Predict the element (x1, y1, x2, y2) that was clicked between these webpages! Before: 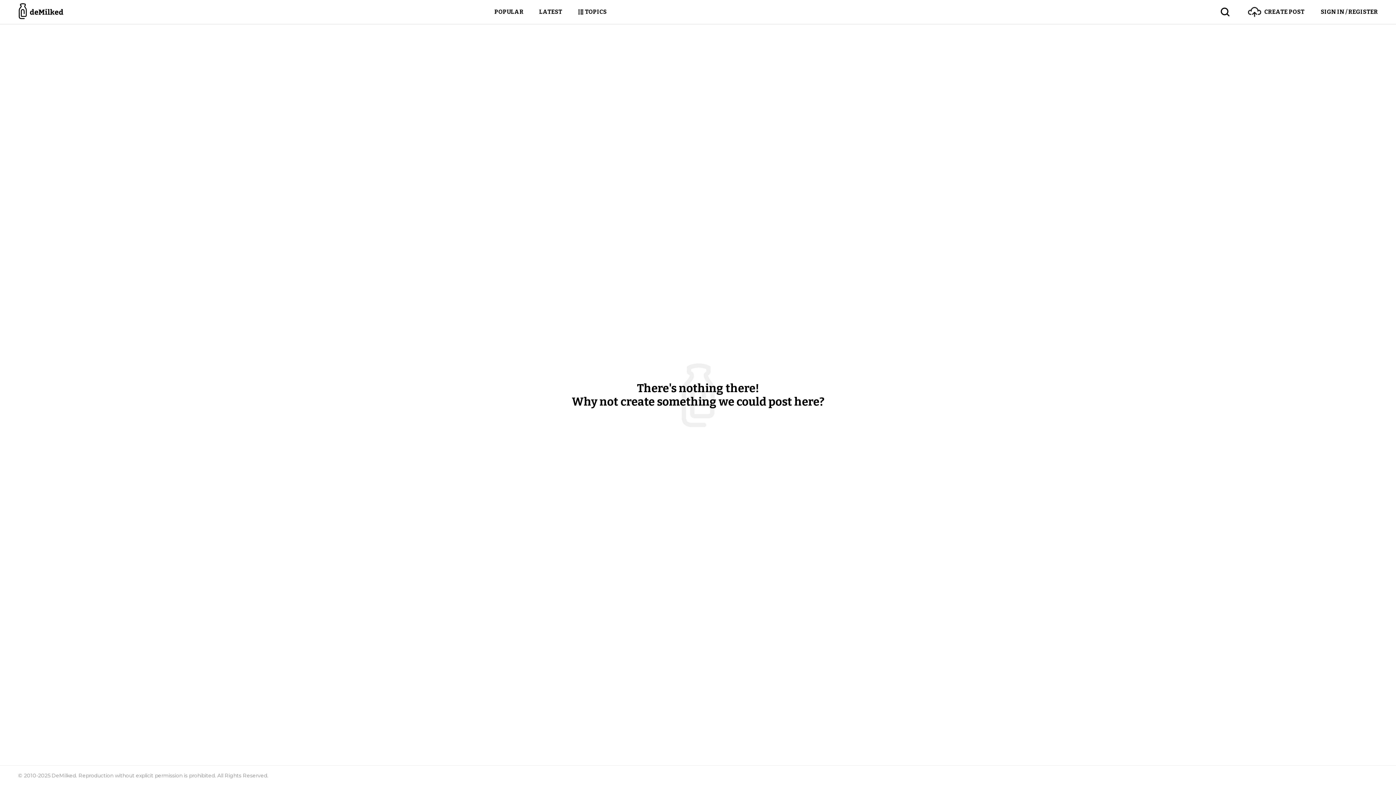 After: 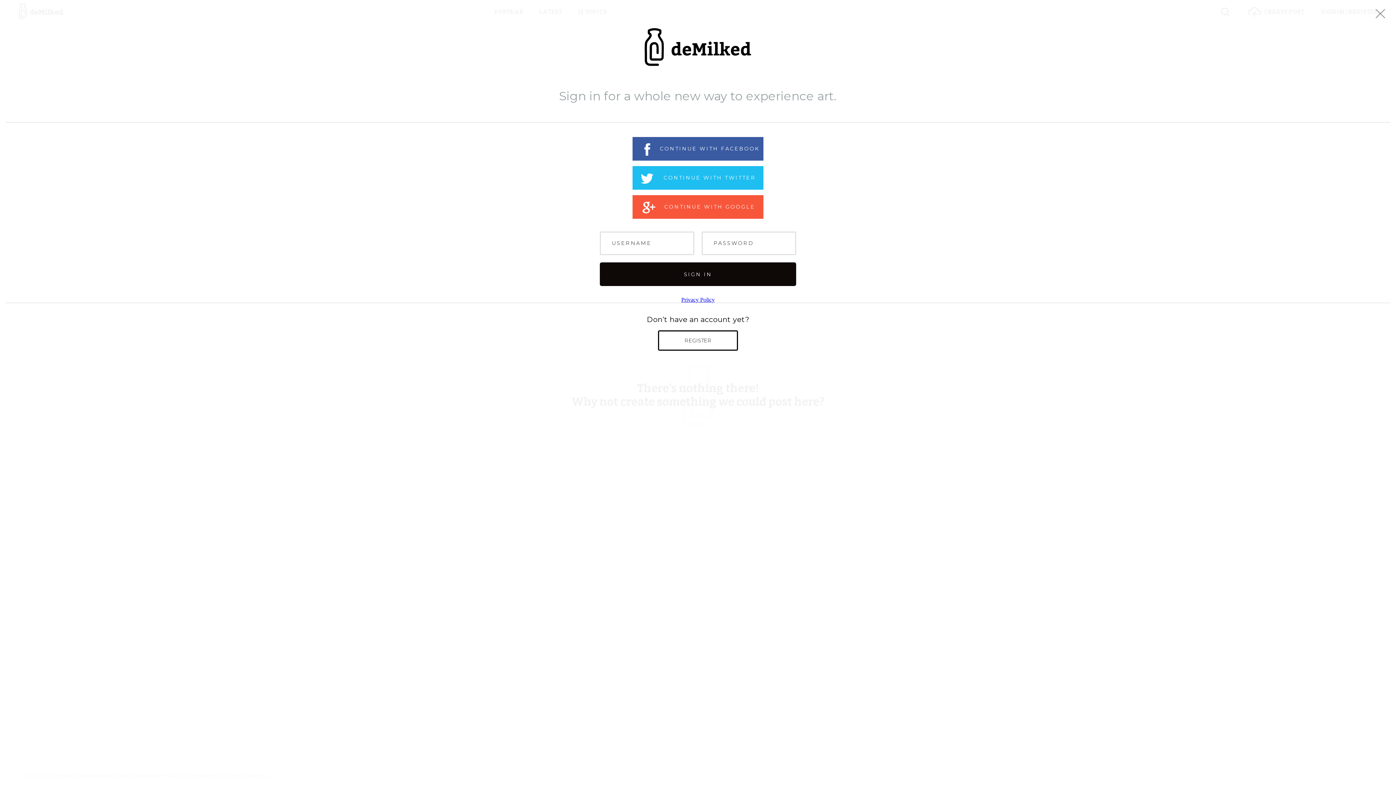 Action: bbox: (1304, 0, 1378, 24) label: SIGN IN / REGISTER